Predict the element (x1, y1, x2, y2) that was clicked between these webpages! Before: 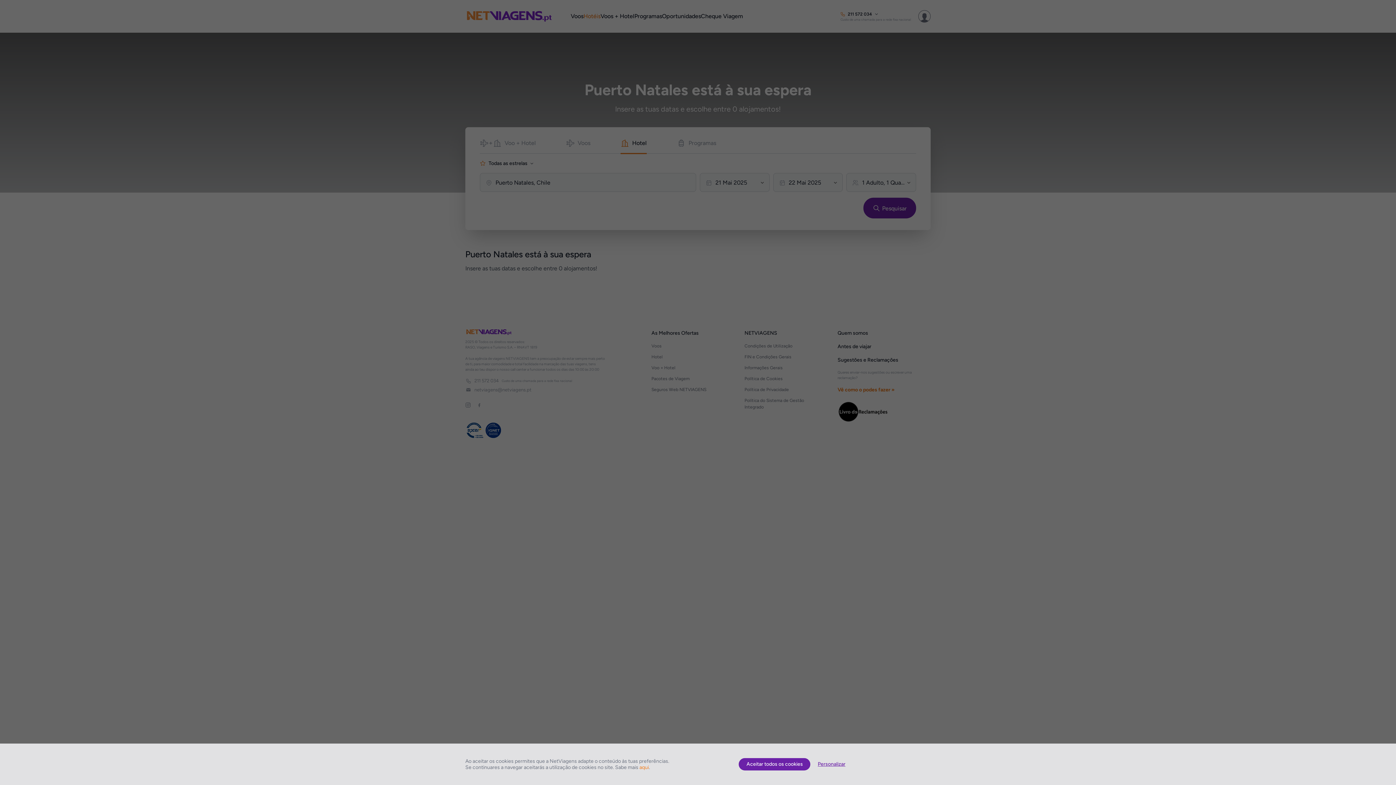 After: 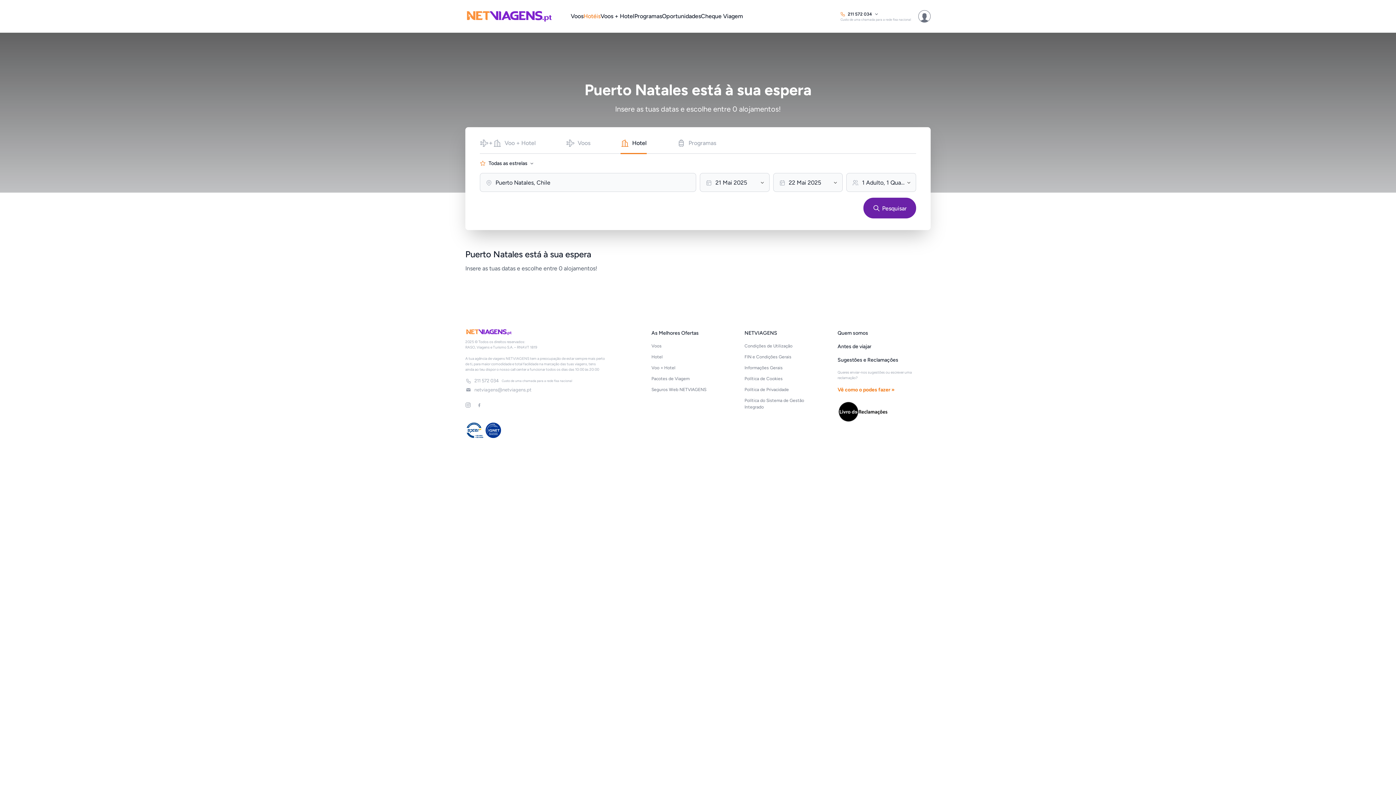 Action: bbox: (739, 758, 810, 770) label: Aceitar todos os cookies